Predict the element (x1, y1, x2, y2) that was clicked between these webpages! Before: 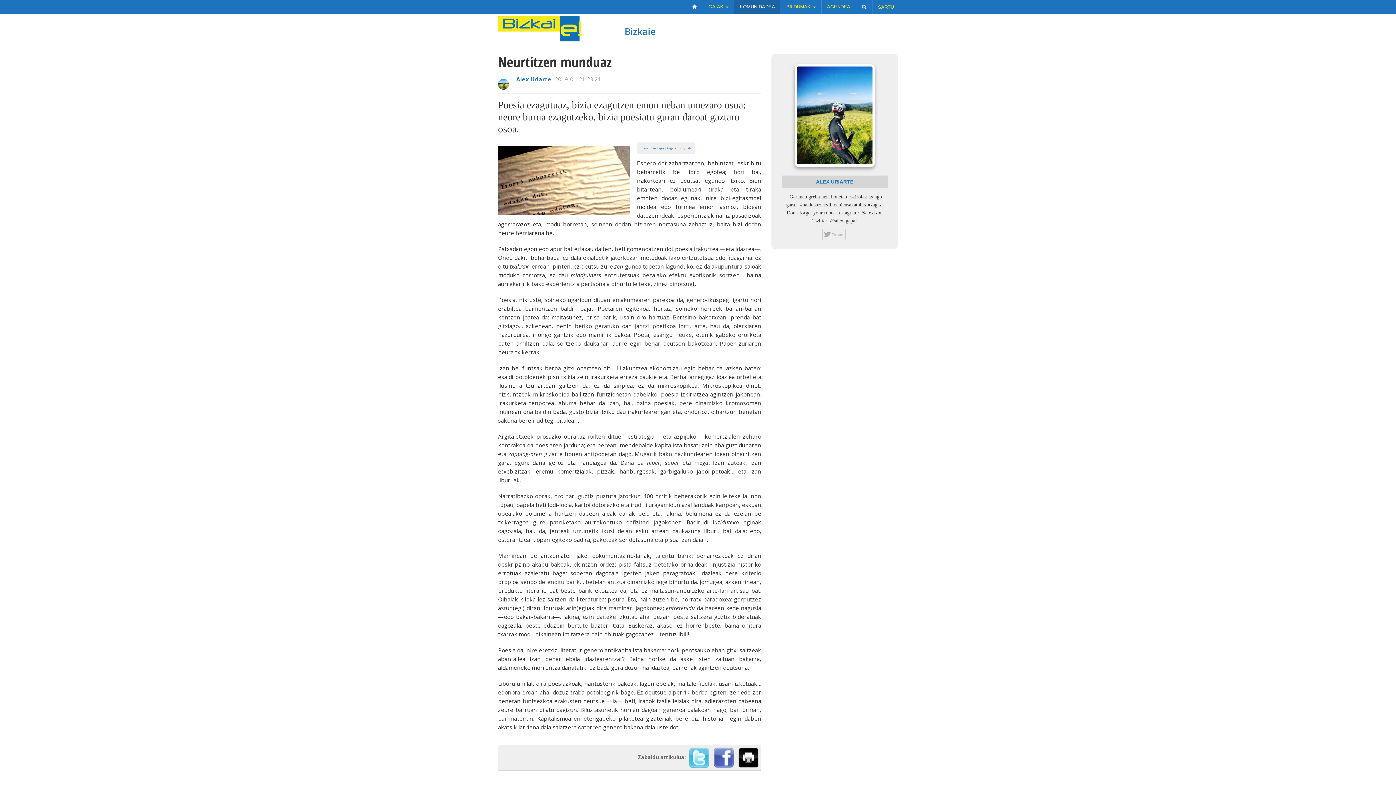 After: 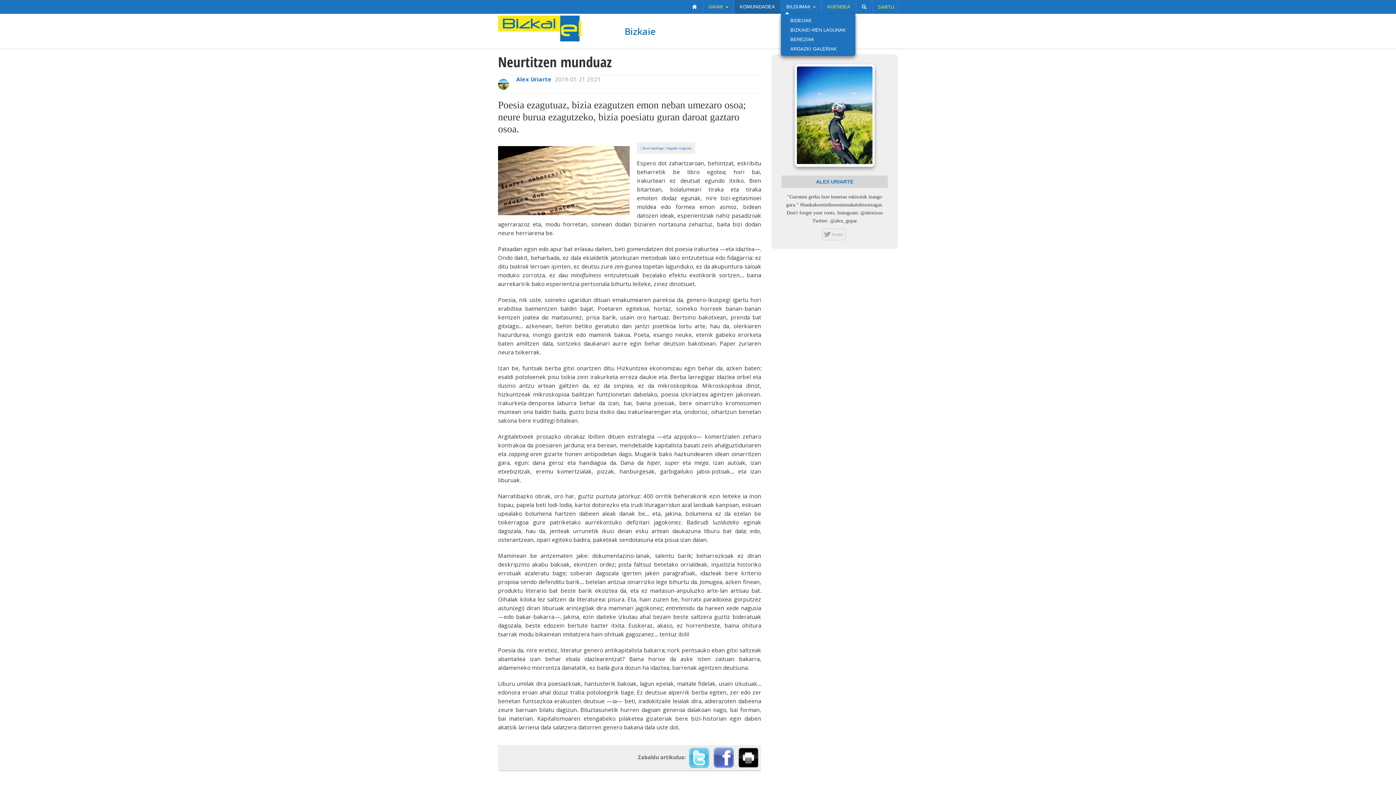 Action: label: BILDUMAK  bbox: (781, 0, 821, 13)